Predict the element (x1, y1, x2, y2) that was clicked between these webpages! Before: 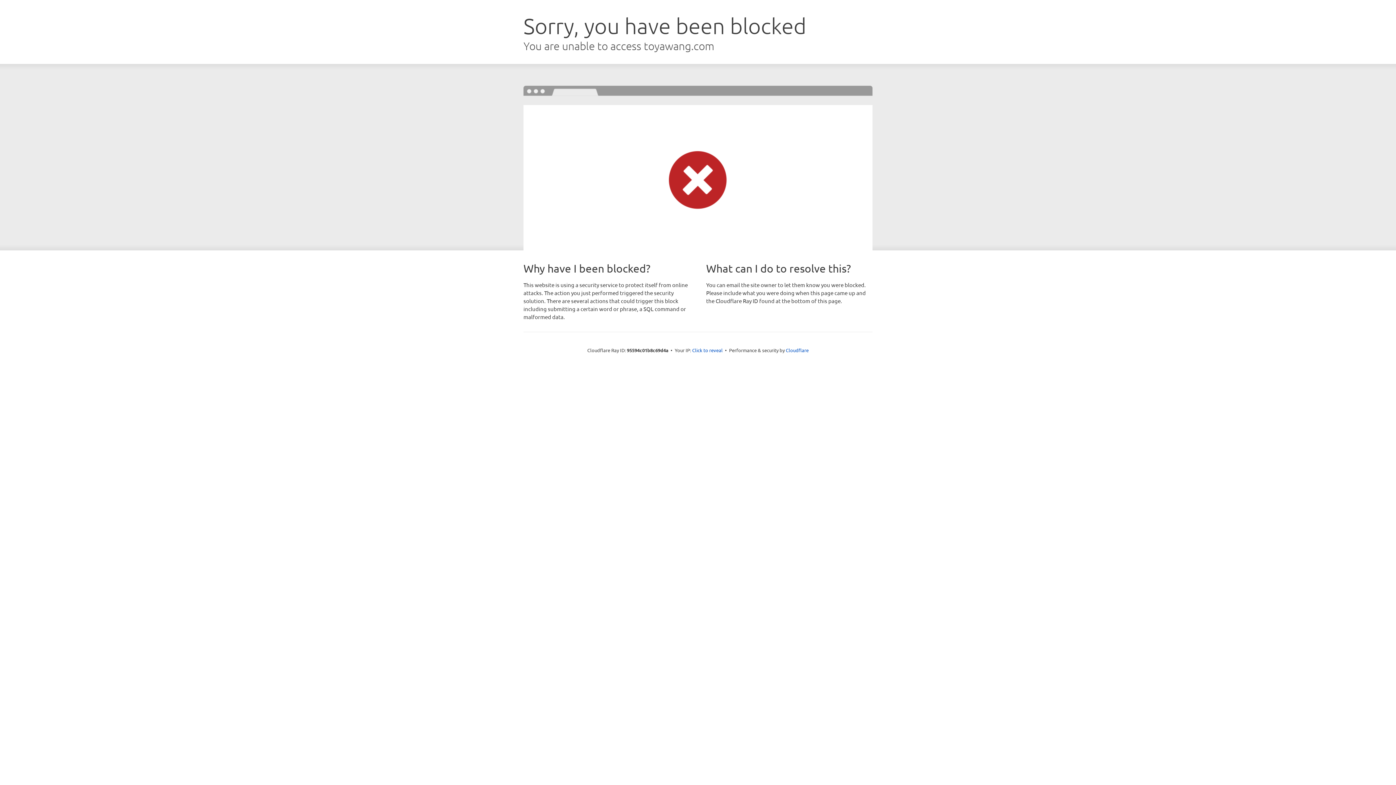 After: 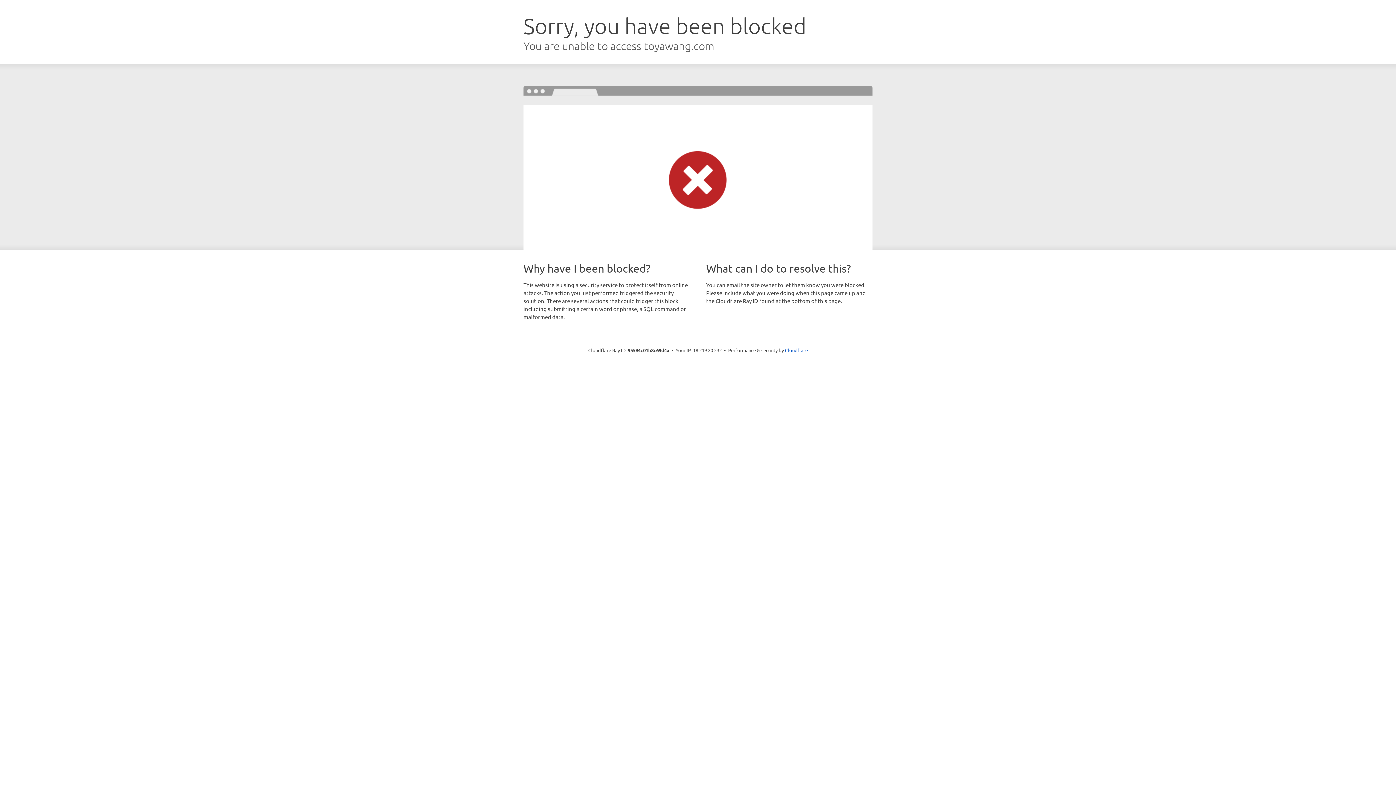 Action: label: Click to reveal bbox: (692, 346, 722, 353)